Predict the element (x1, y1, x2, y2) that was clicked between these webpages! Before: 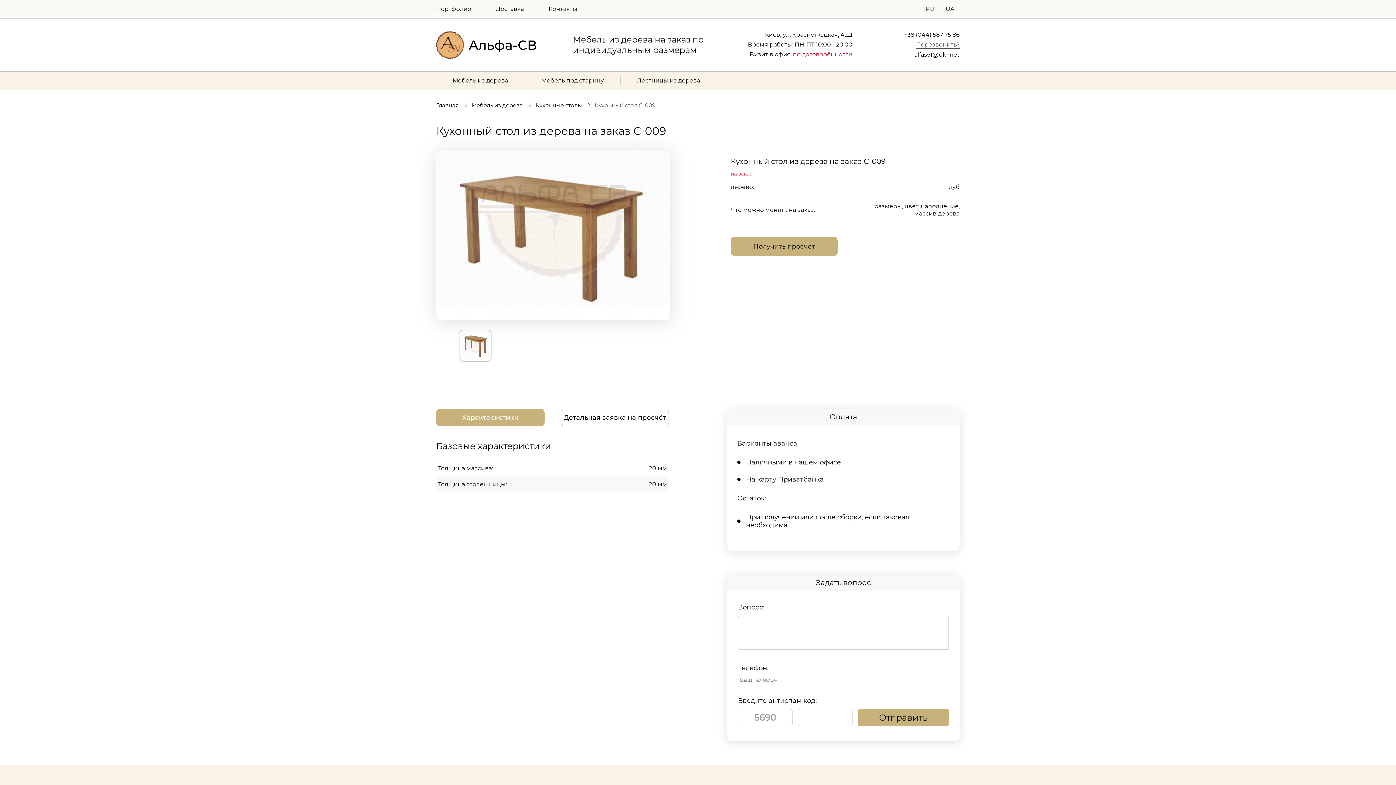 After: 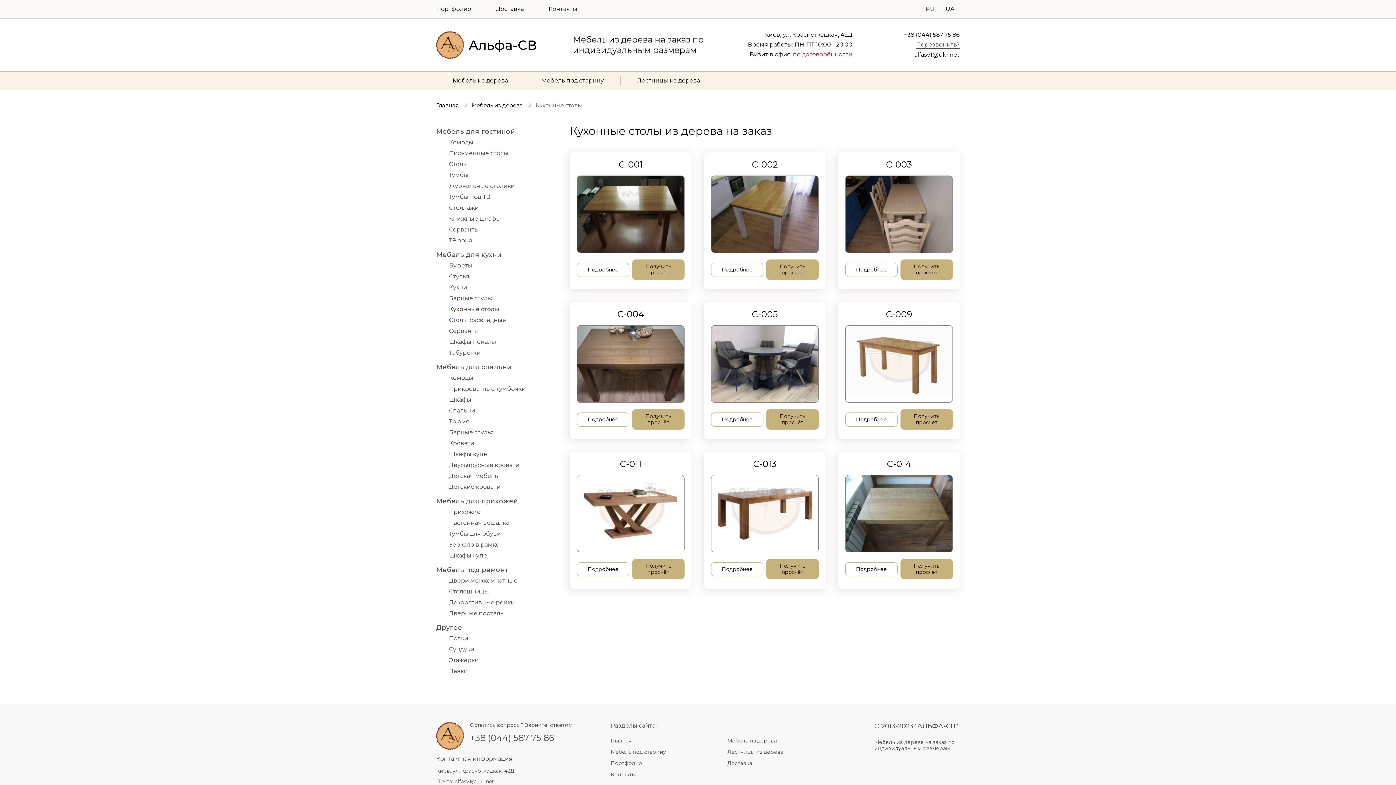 Action: label: Кухонные столы bbox: (535, 102, 582, 108)